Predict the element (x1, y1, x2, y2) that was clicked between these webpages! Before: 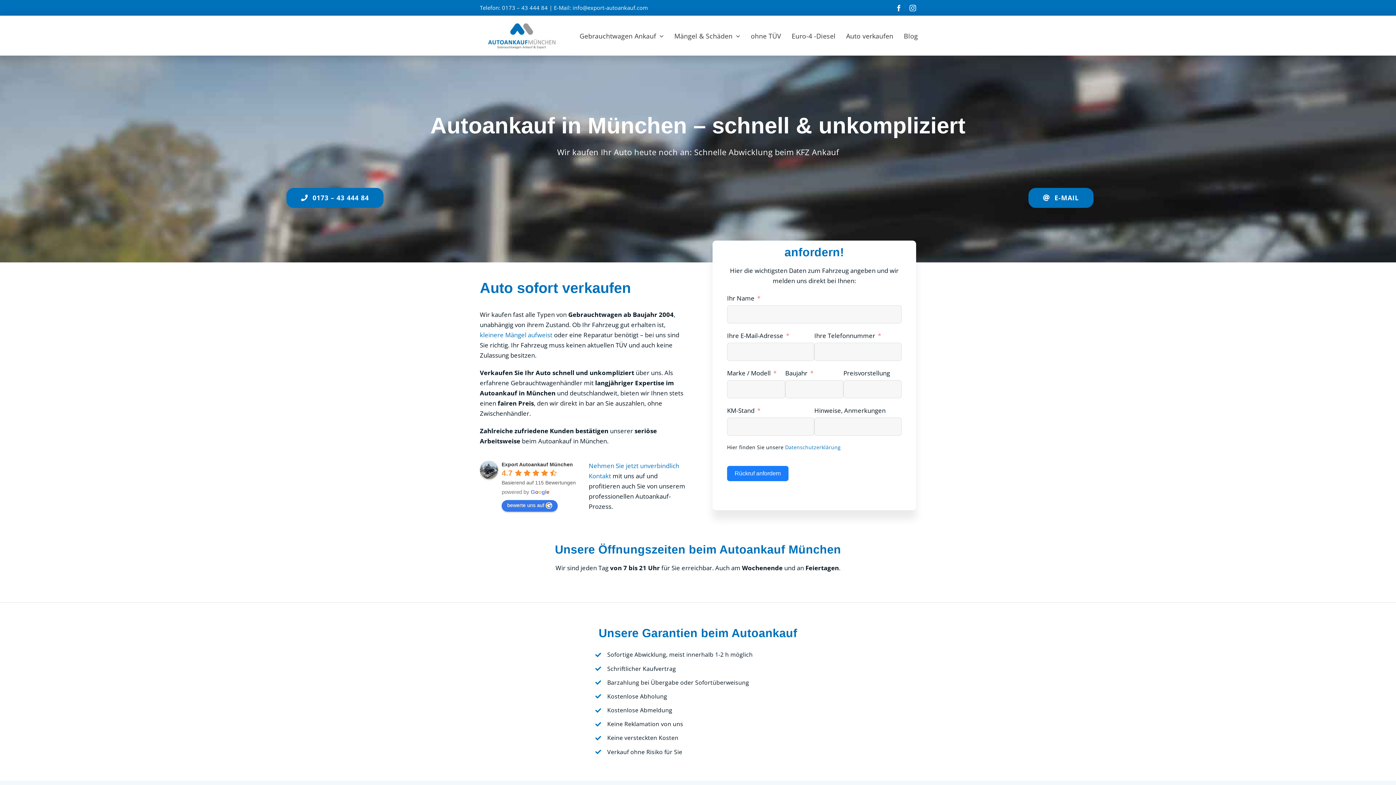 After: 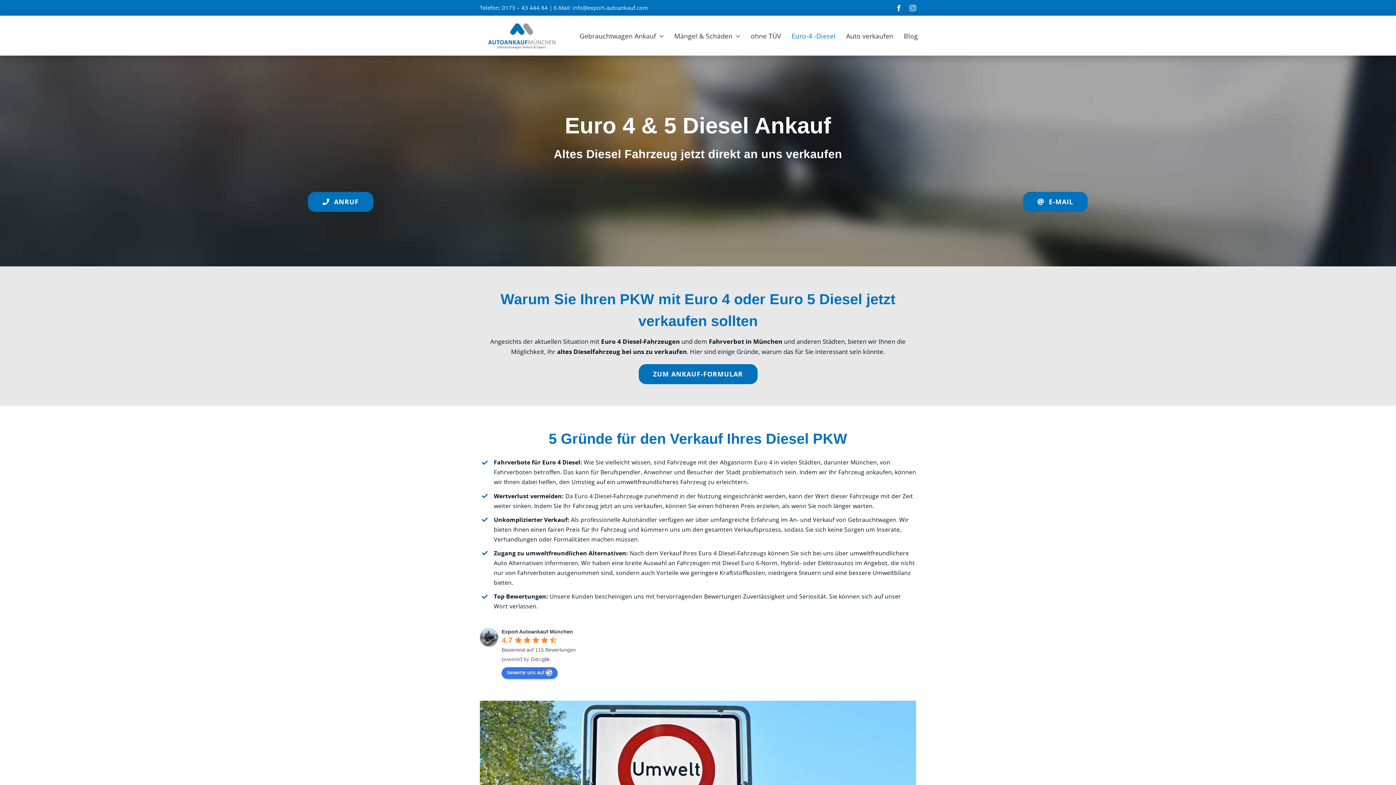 Action: label: Euro-4 -Diesel bbox: (788, 22, 839, 48)